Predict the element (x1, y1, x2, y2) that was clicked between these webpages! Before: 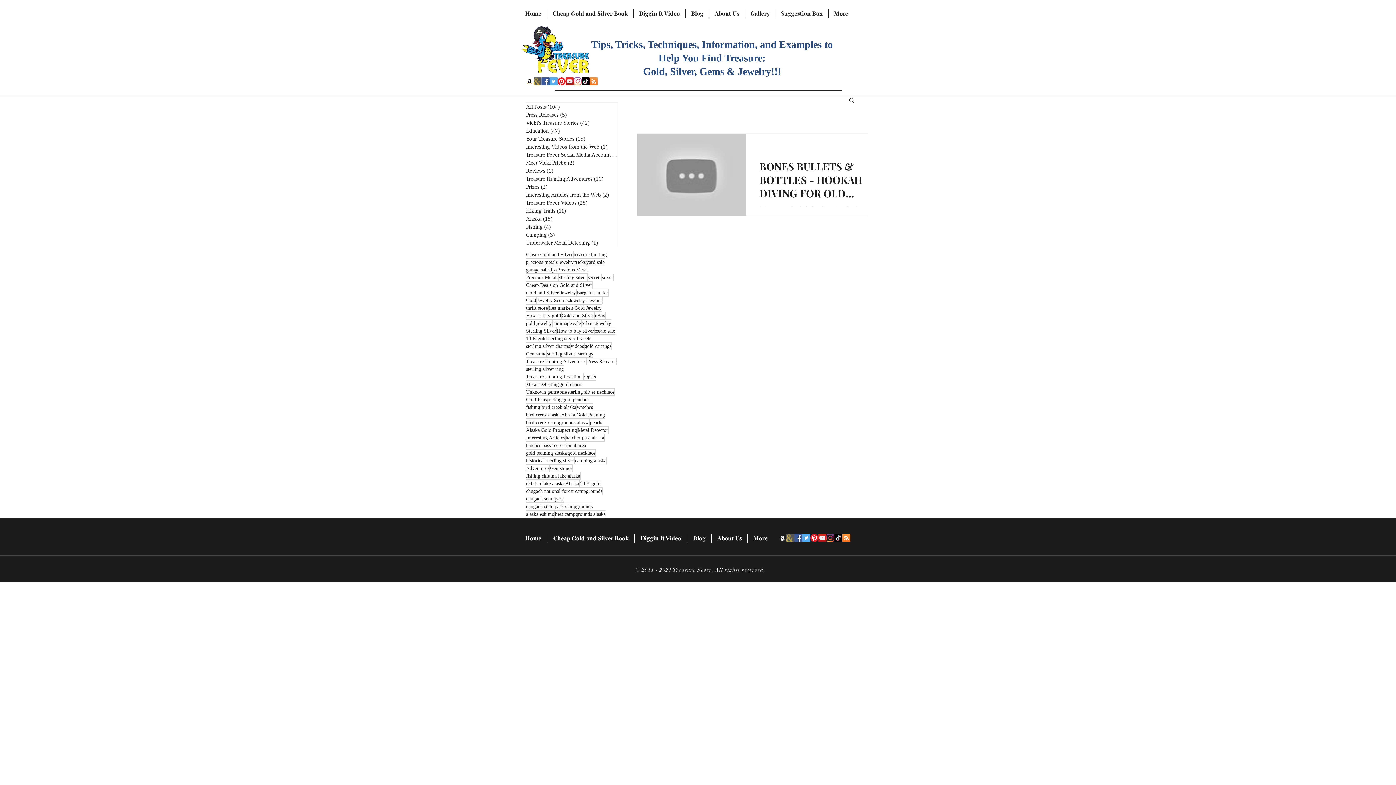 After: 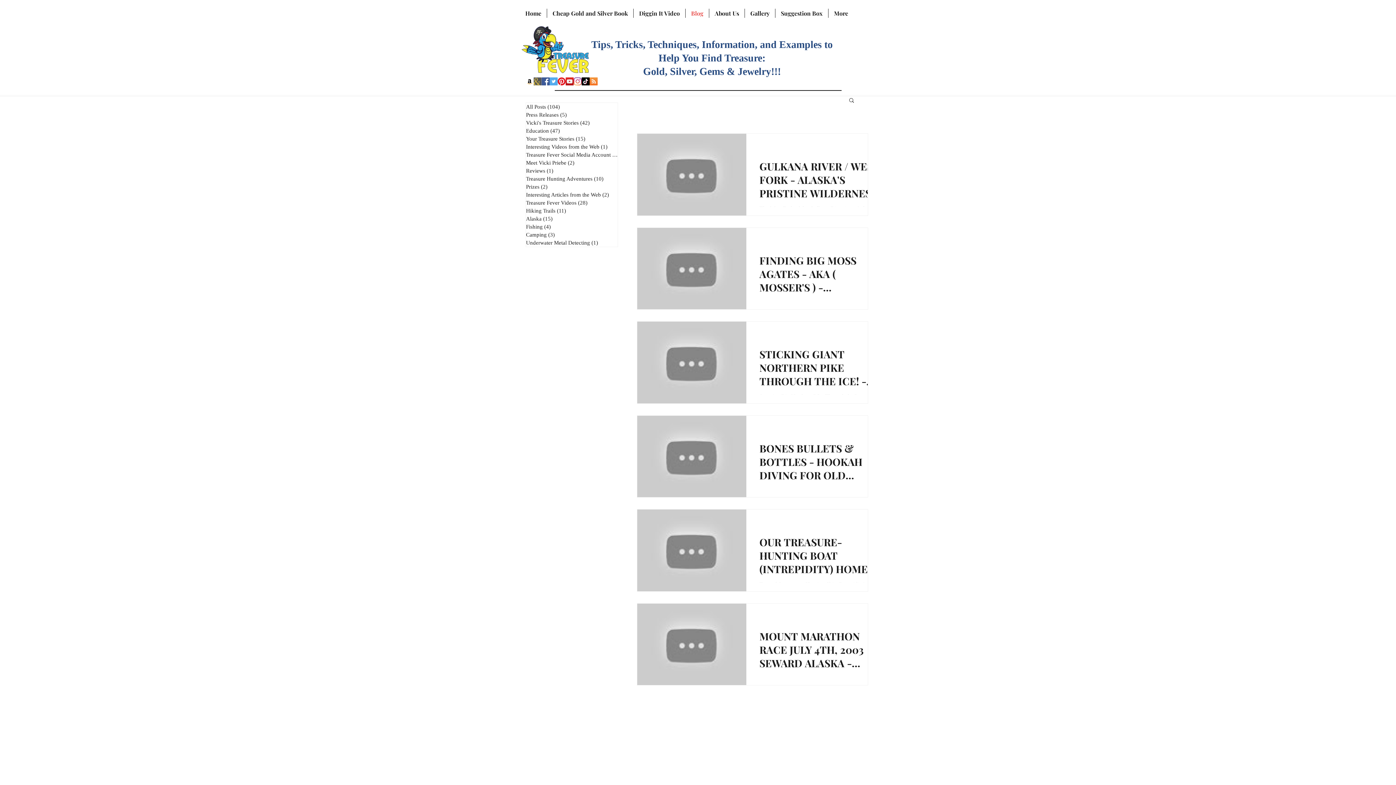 Action: label: Blog bbox: (685, 8, 709, 17)